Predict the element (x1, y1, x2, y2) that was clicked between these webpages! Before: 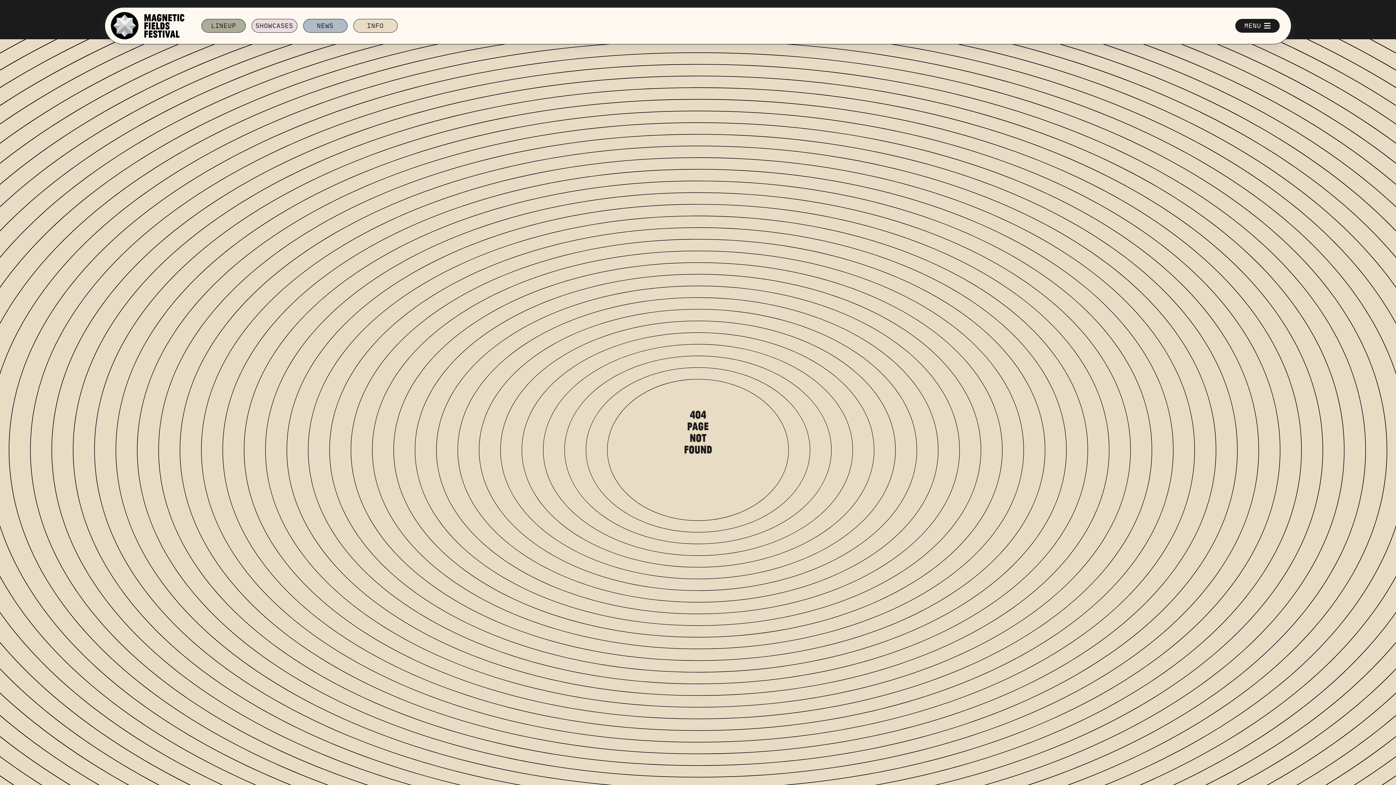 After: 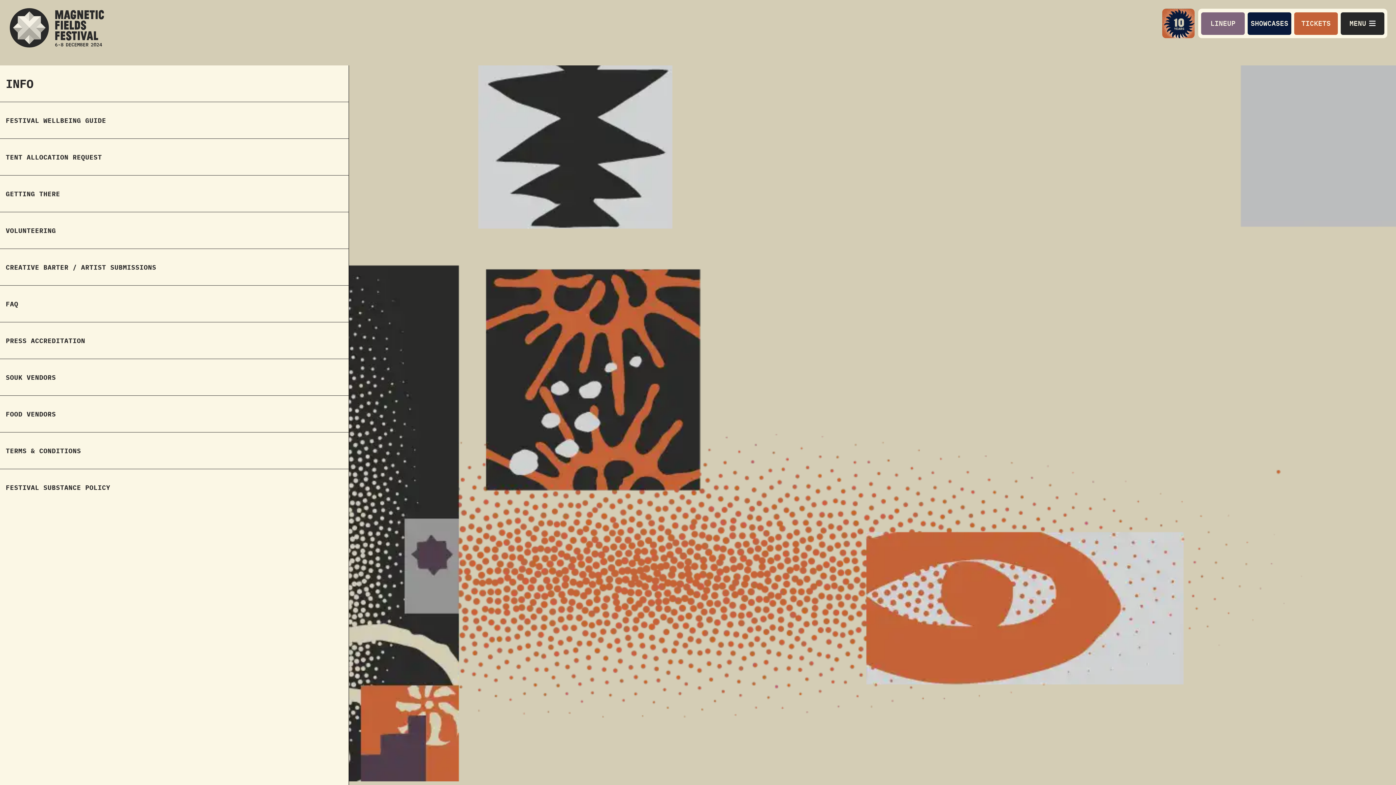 Action: label: INFO bbox: (353, 22, 397, 29)